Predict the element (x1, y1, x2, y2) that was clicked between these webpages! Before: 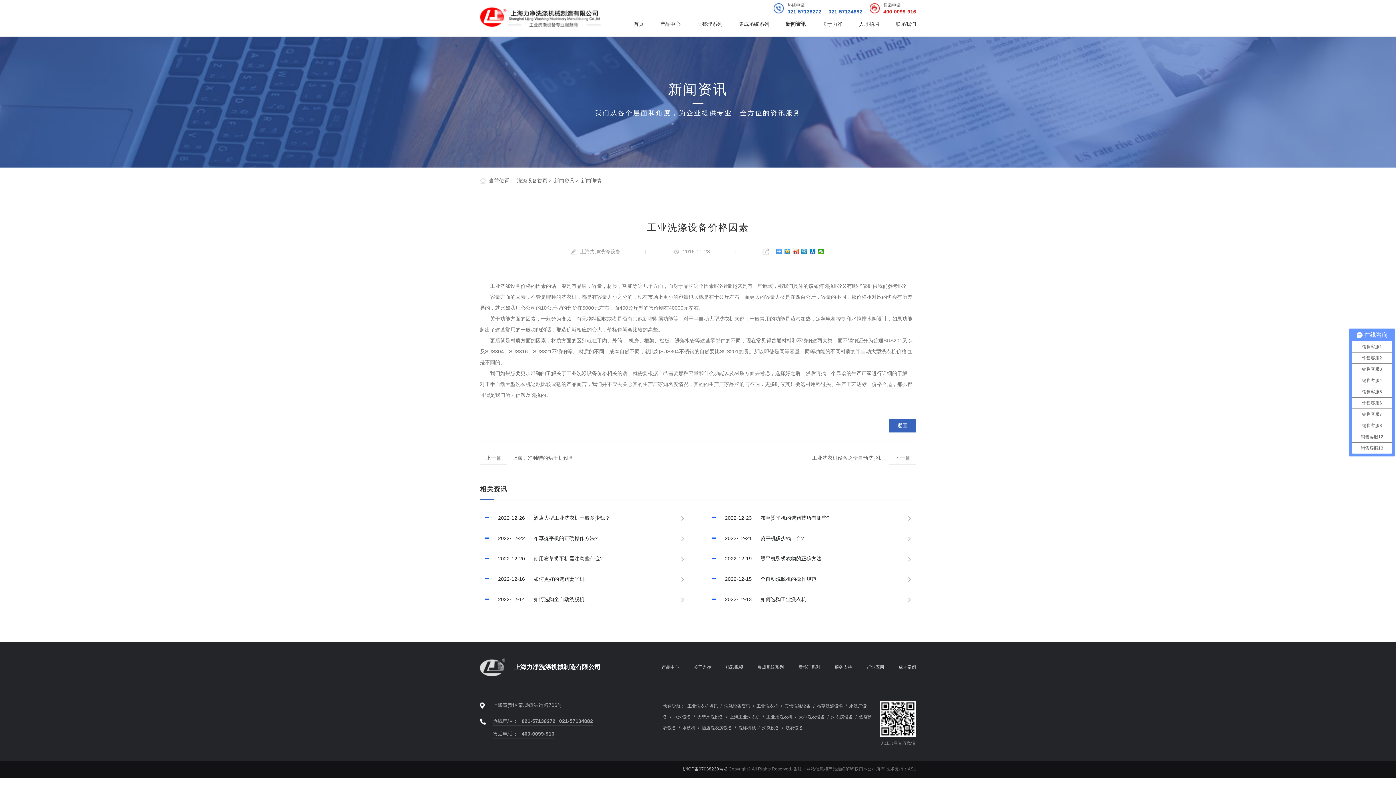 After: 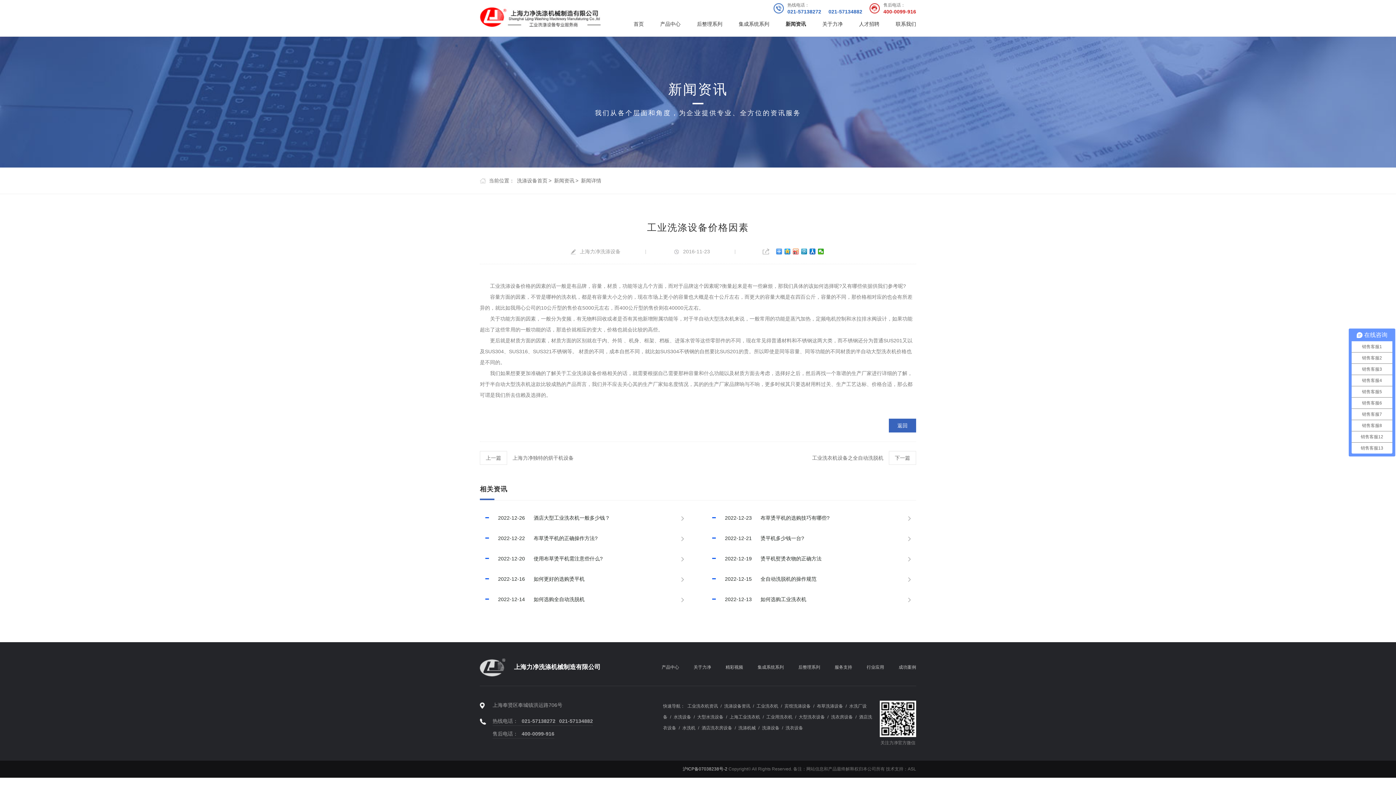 Action: bbox: (785, 725, 803, 731) label: 洗衣设备